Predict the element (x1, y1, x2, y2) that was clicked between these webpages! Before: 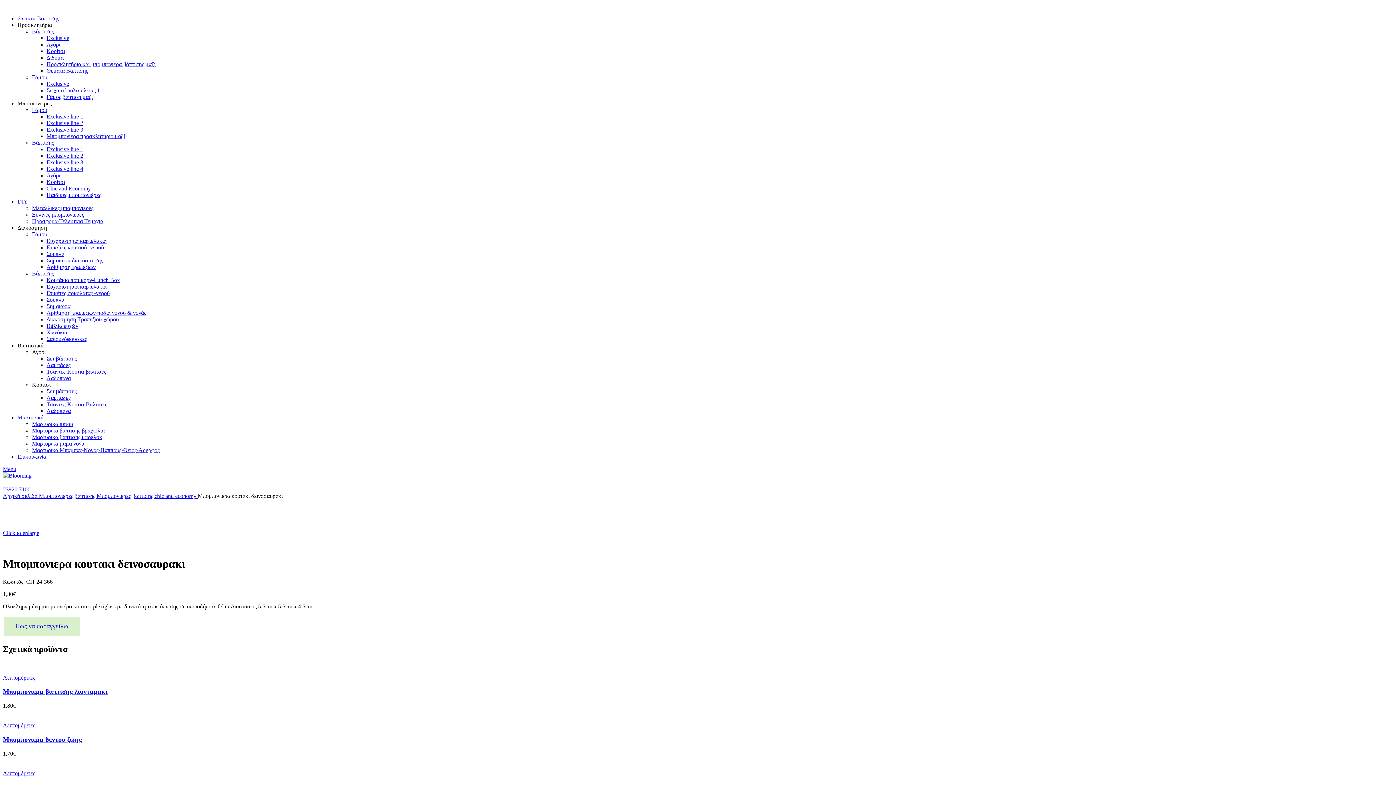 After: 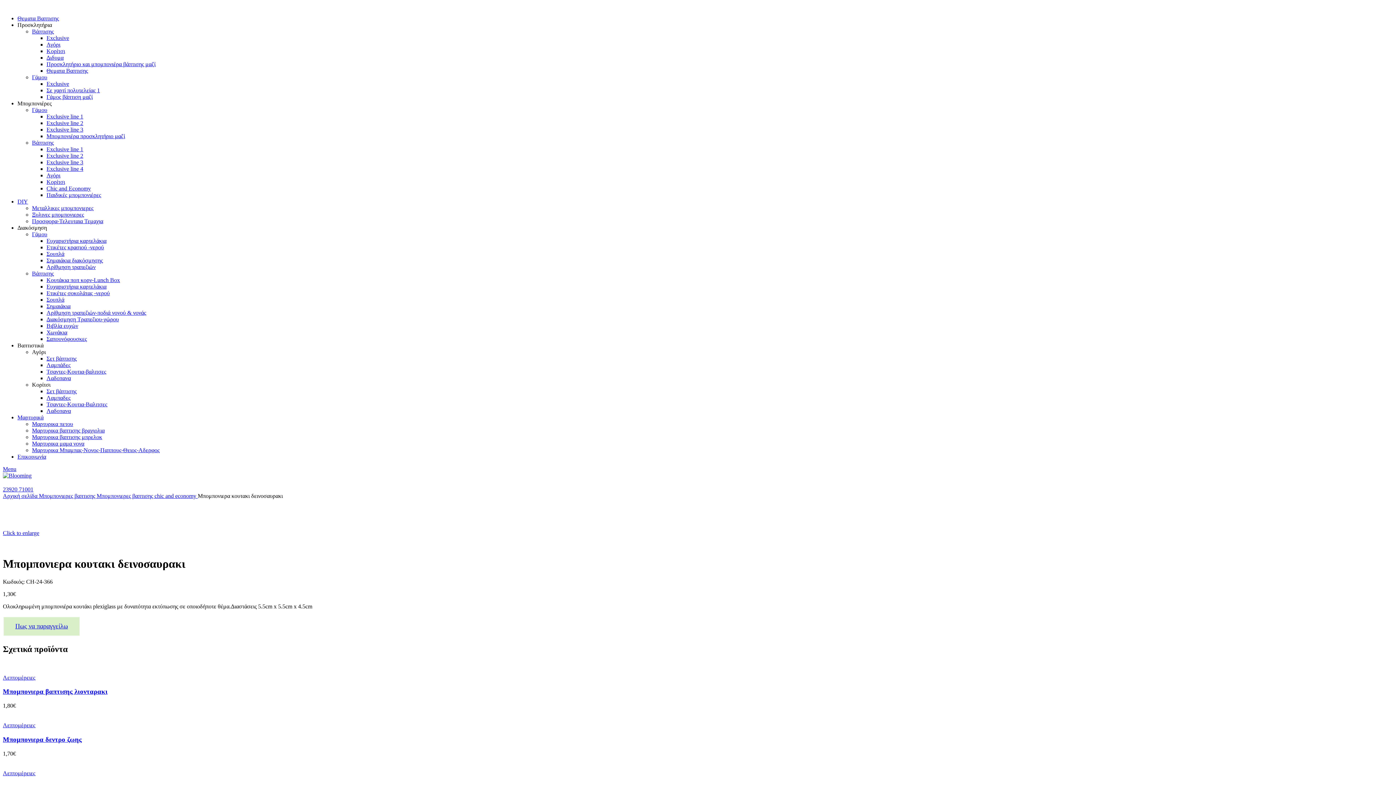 Action: label: Ευχαριστήρια καρτελάκια bbox: (46, 237, 106, 244)